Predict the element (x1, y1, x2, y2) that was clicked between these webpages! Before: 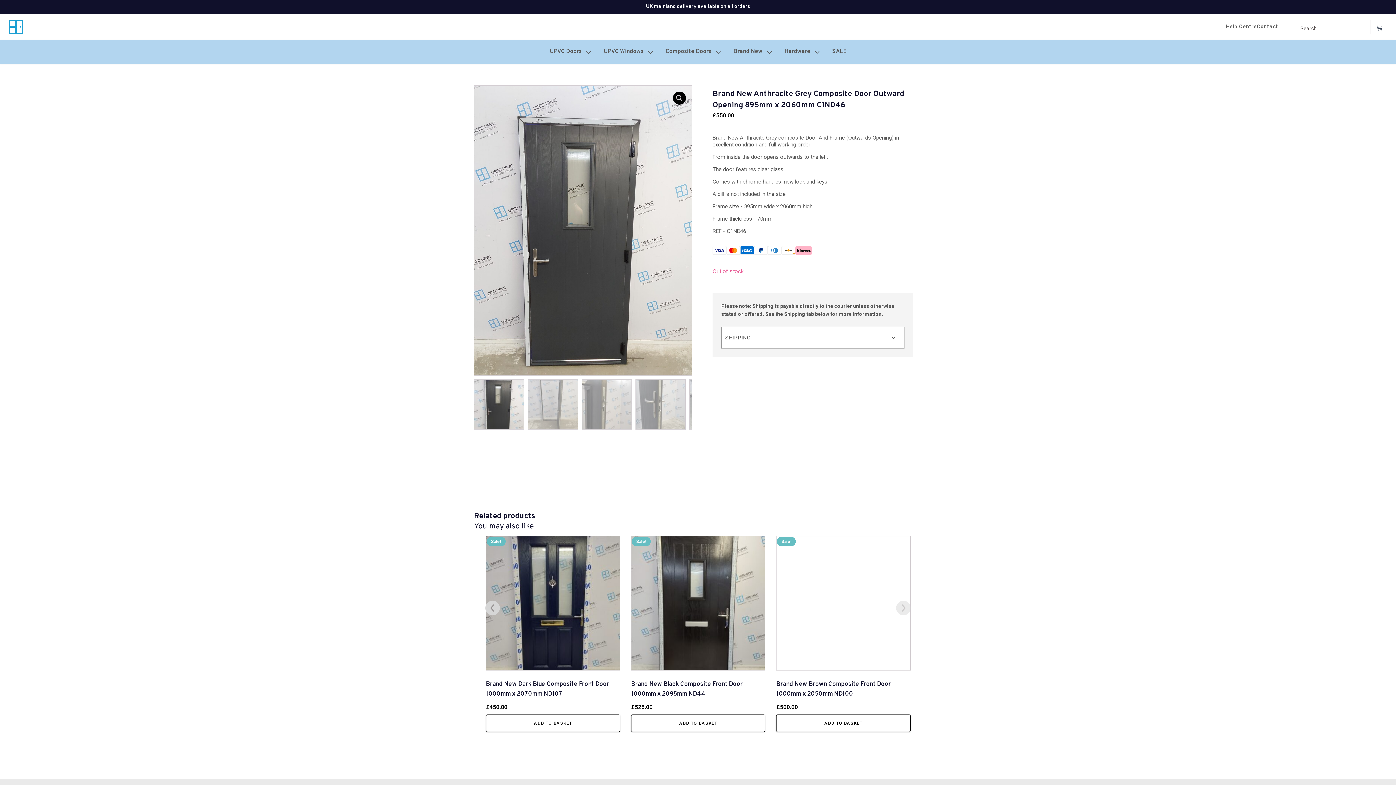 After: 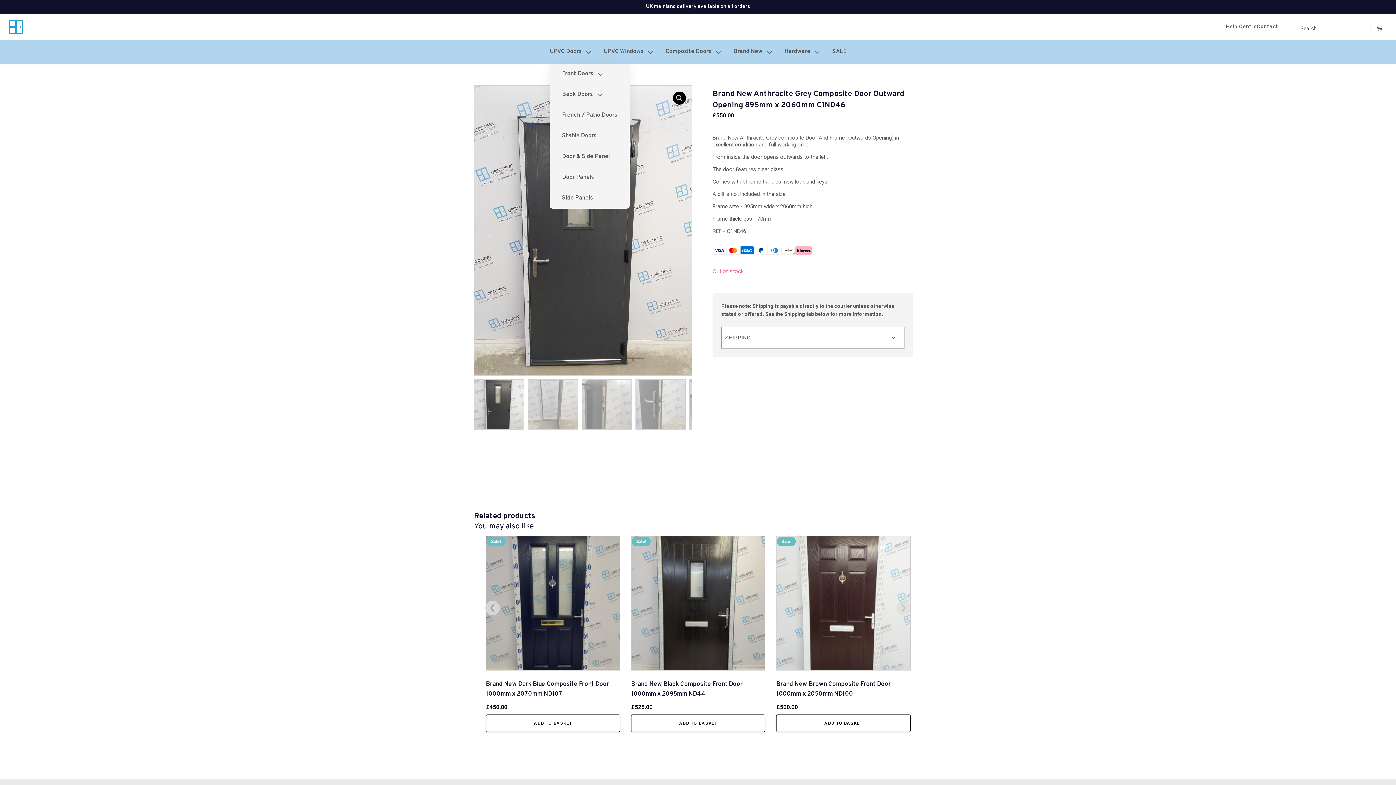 Action: label: UPVC Doors bbox: (549, 40, 592, 63)